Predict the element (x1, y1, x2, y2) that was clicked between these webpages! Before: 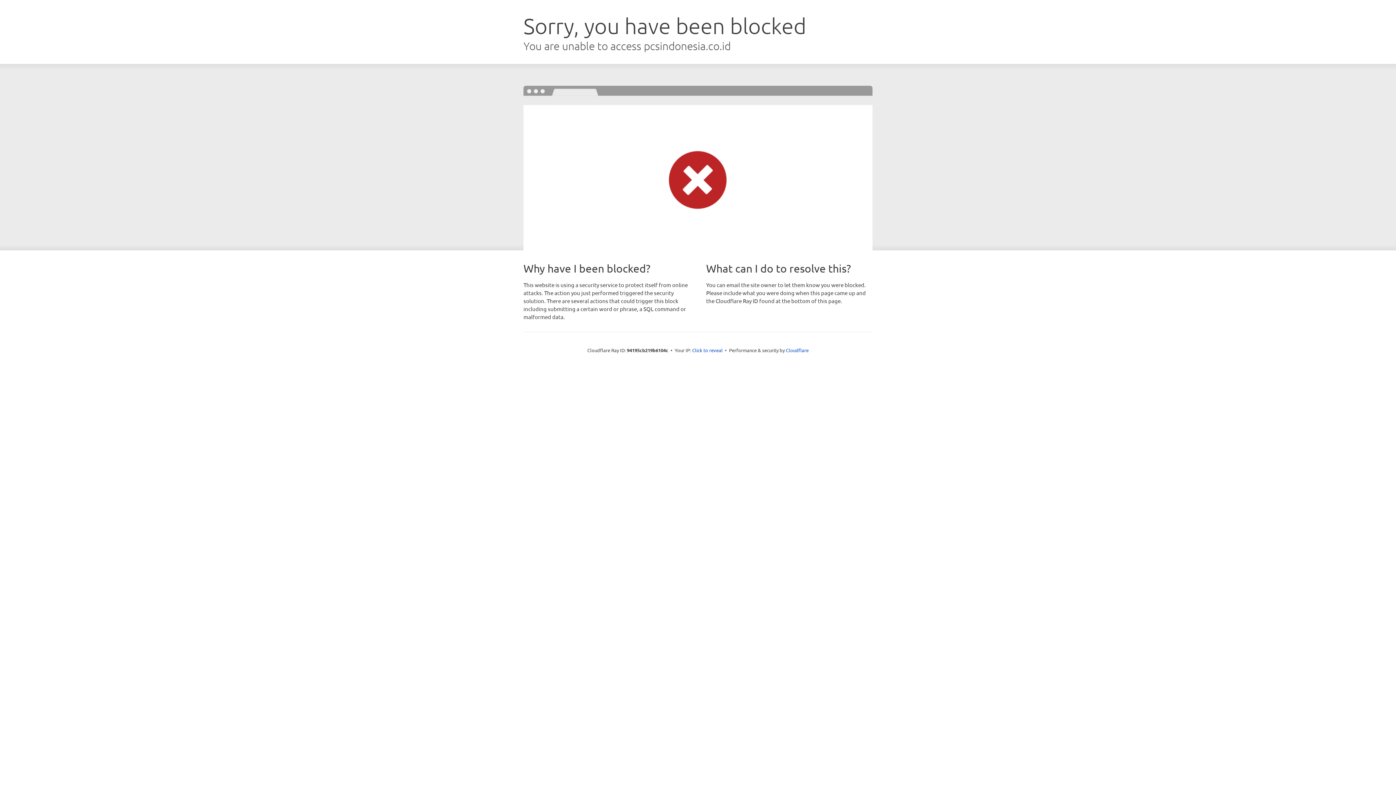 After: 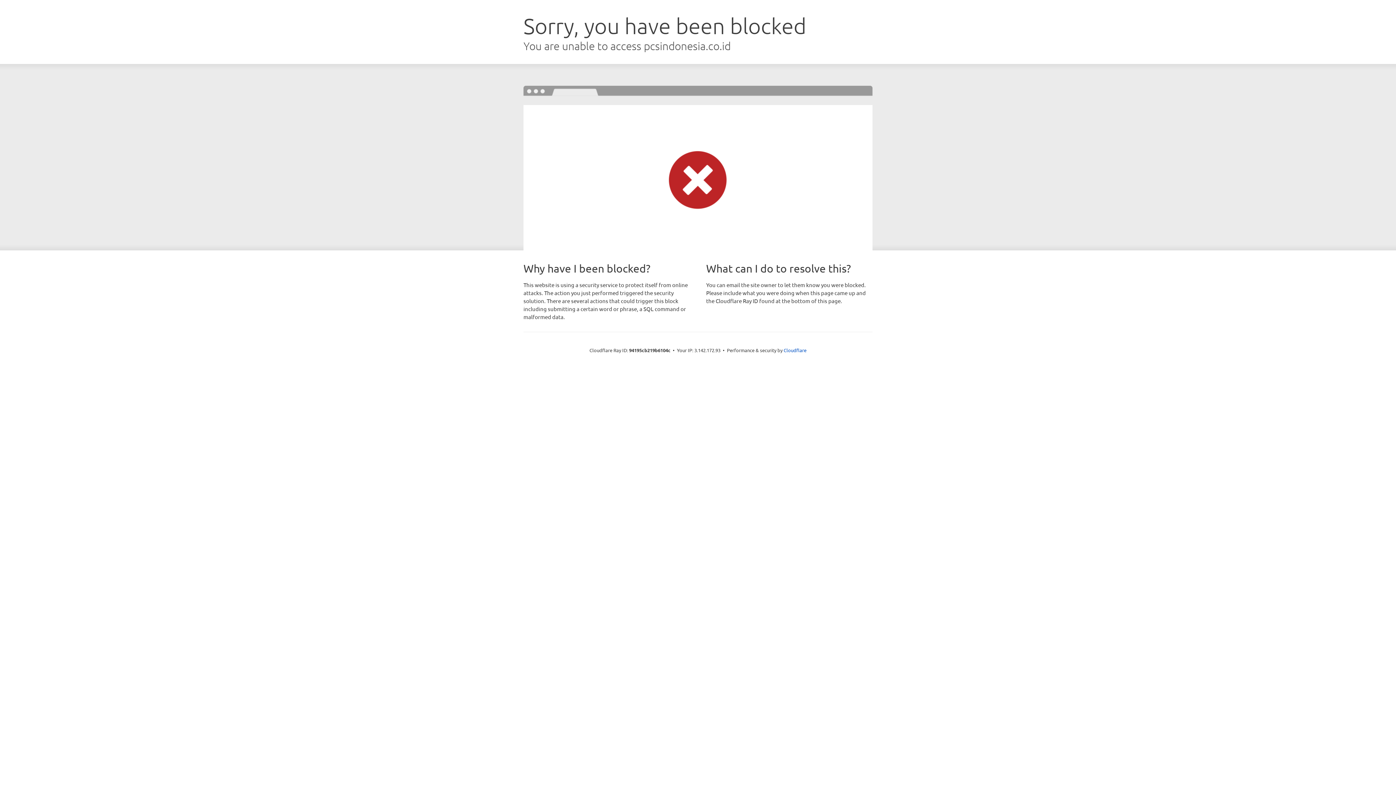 Action: bbox: (692, 346, 722, 353) label: Click to reveal